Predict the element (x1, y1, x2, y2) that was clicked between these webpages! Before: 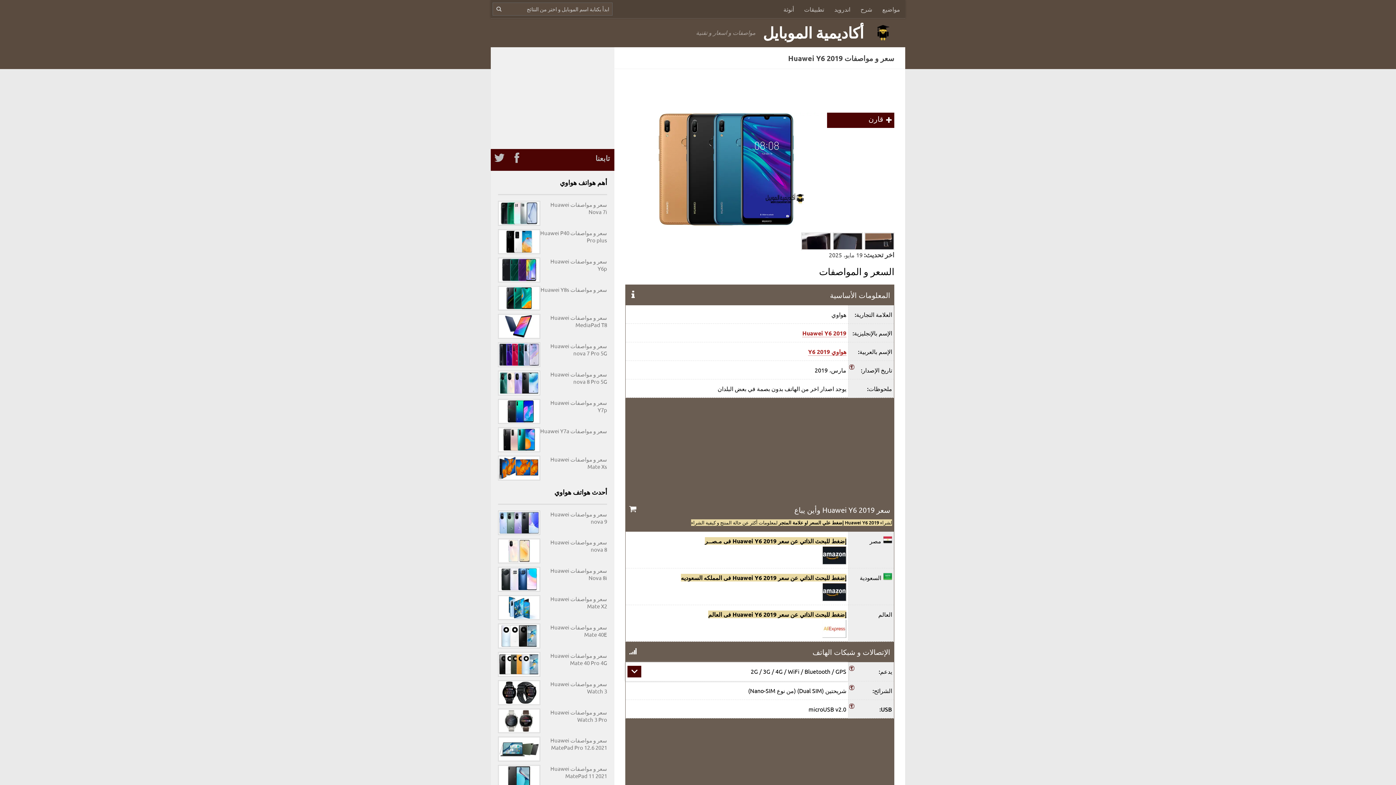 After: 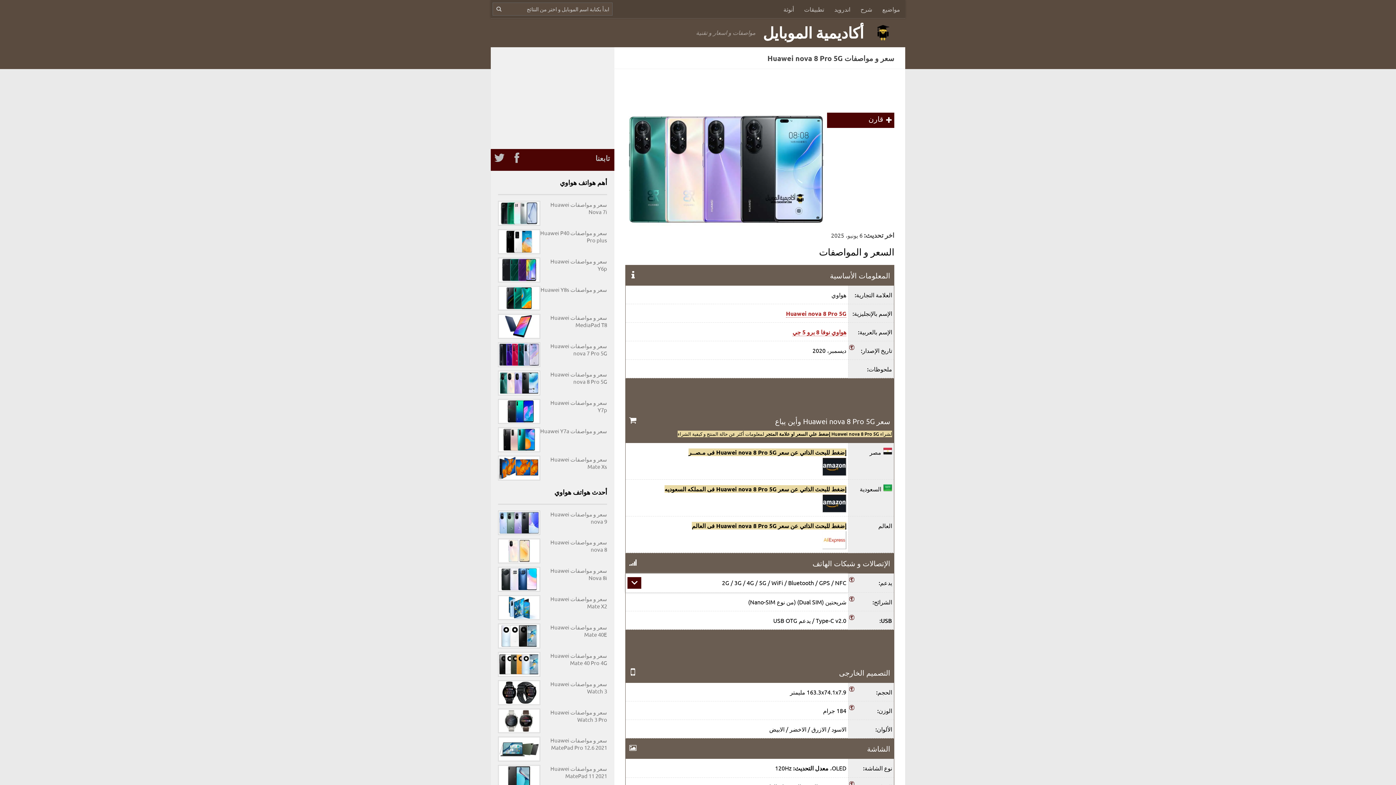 Action: bbox: (498, 370, 607, 385) label: سعر و مواصفات Huawei nova 8 Pro 5G